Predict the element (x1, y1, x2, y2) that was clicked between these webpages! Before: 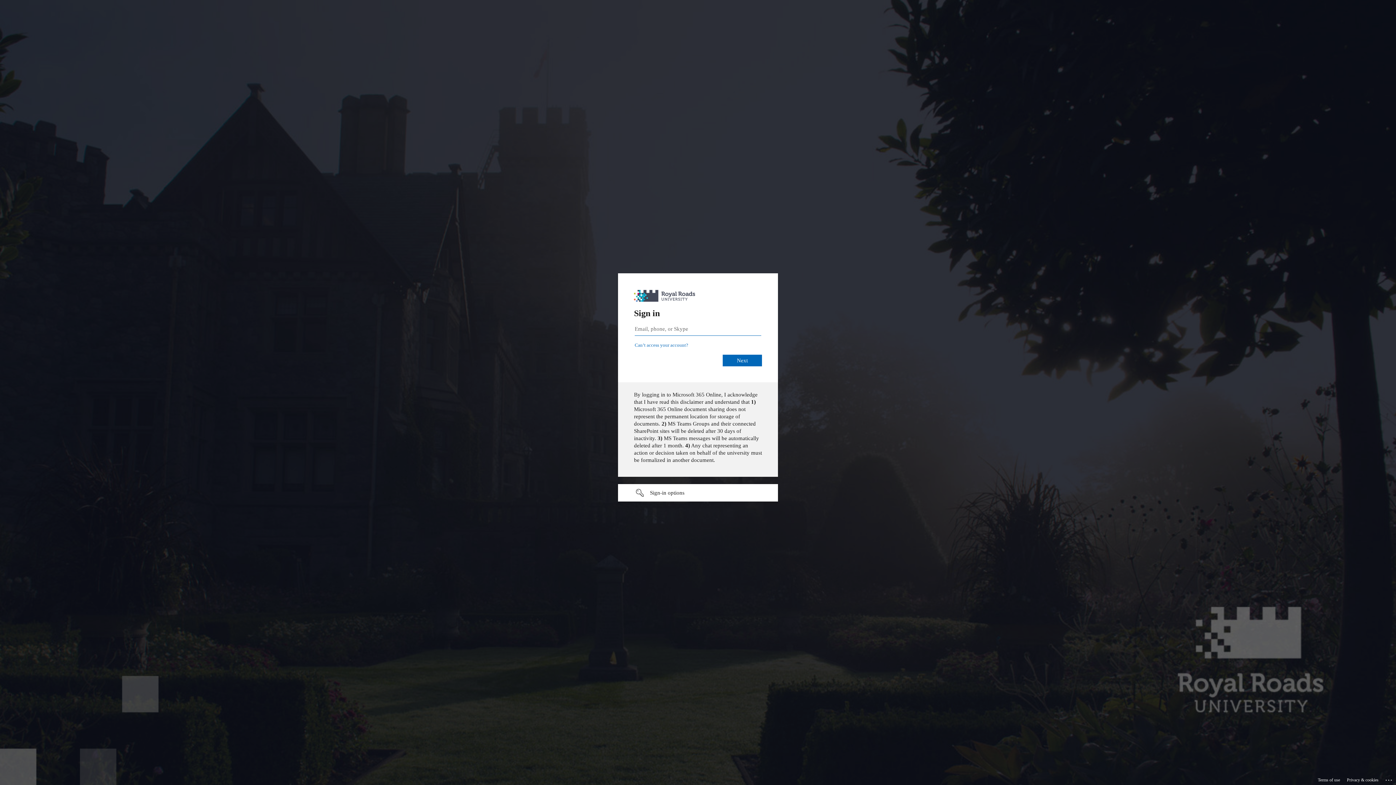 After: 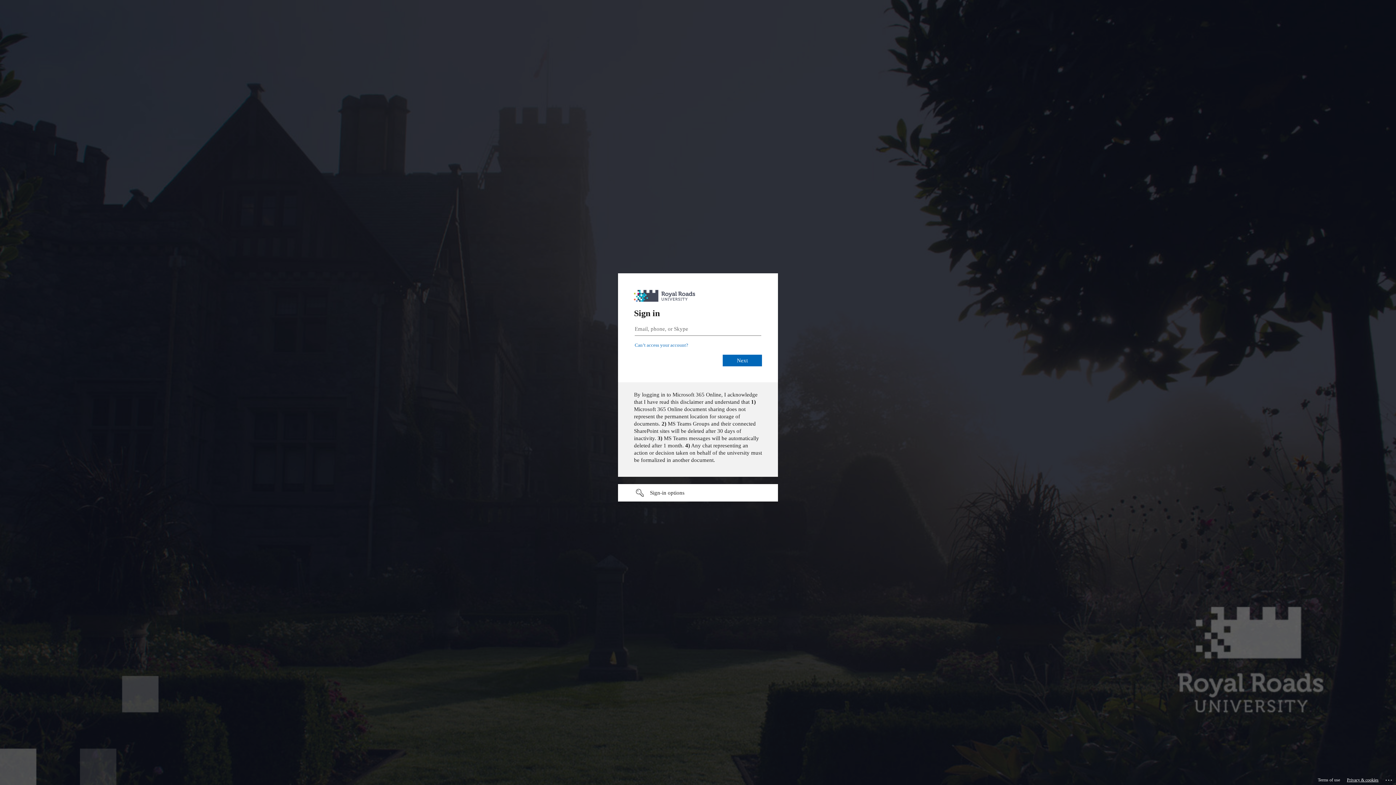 Action: bbox: (1347, 775, 1378, 785) label: Privacy & cookies